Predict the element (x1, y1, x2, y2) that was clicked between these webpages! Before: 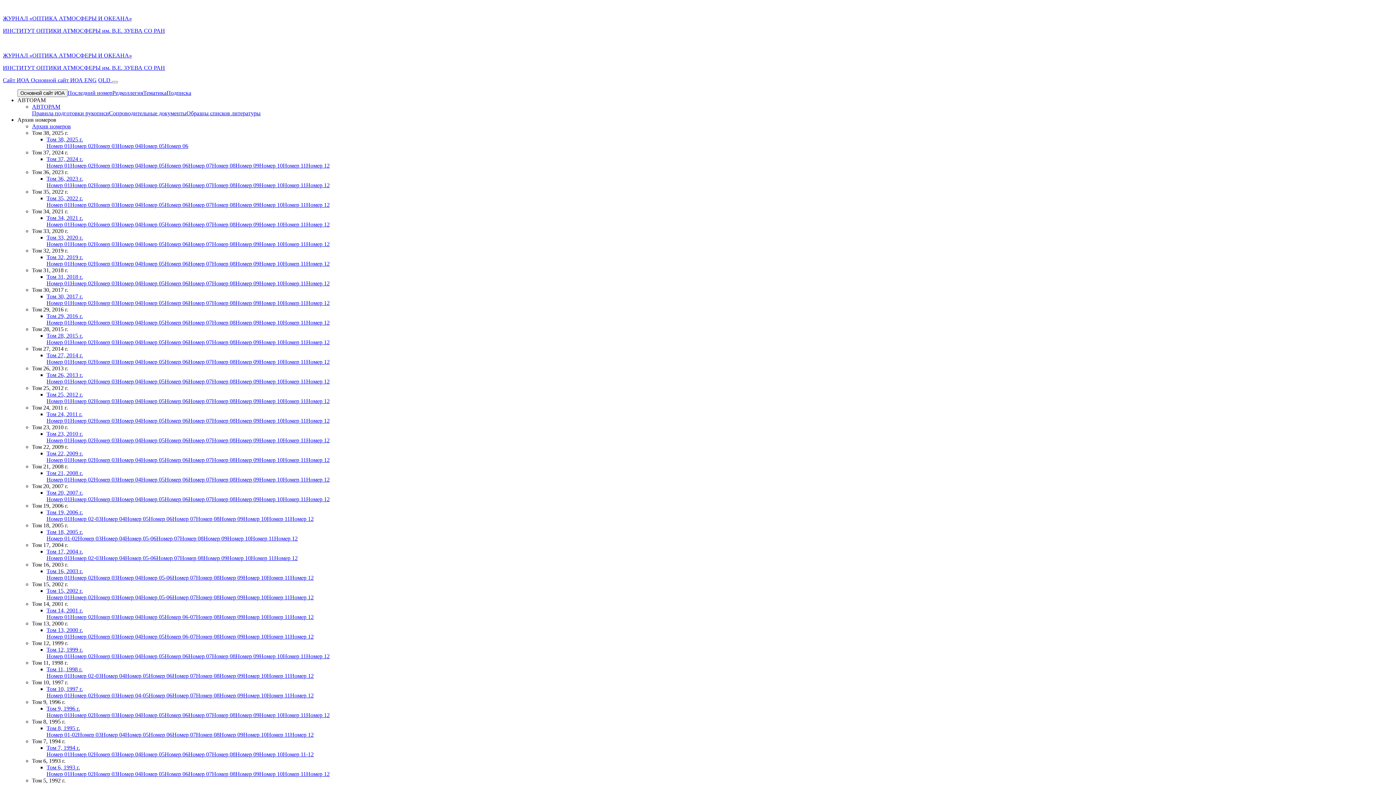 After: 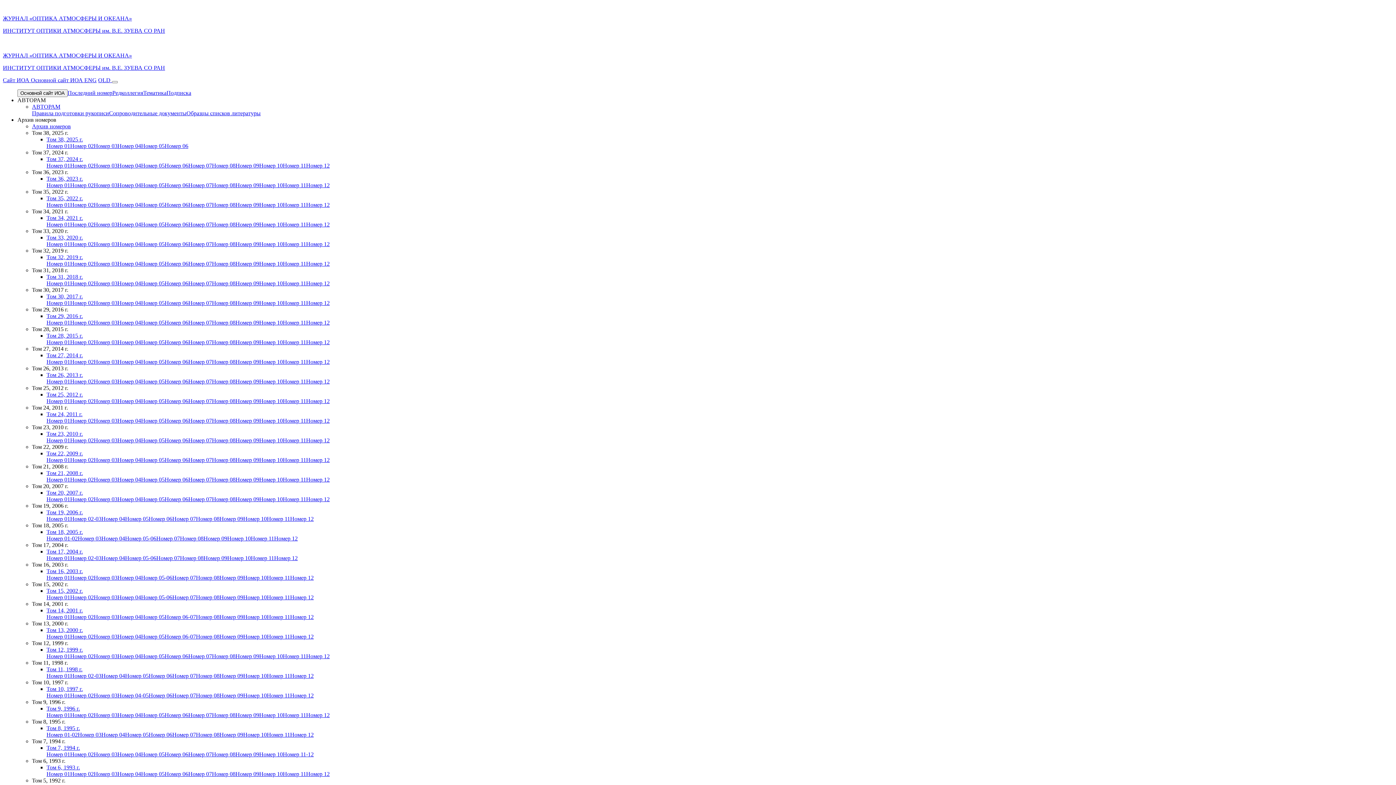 Action: bbox: (141, 142, 164, 149) label: Номер 05